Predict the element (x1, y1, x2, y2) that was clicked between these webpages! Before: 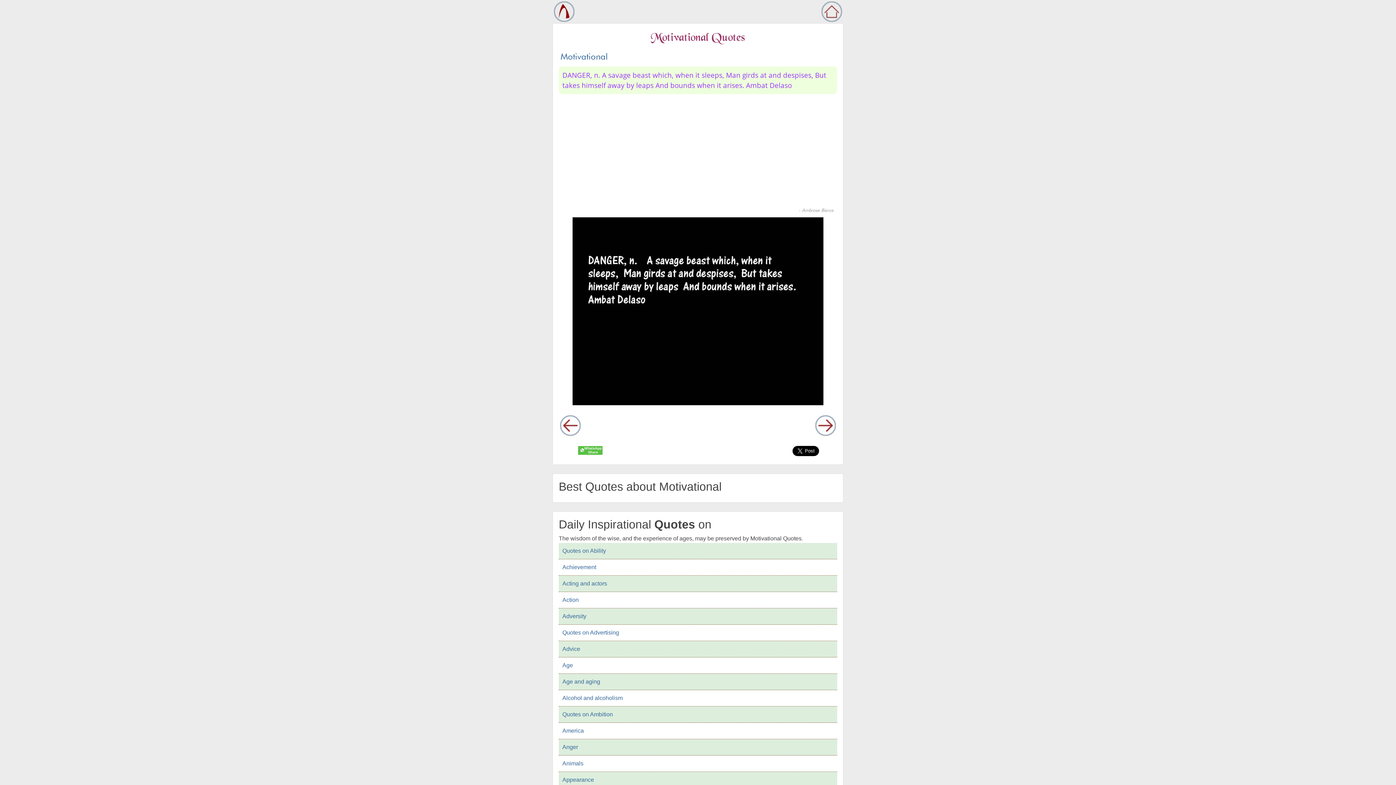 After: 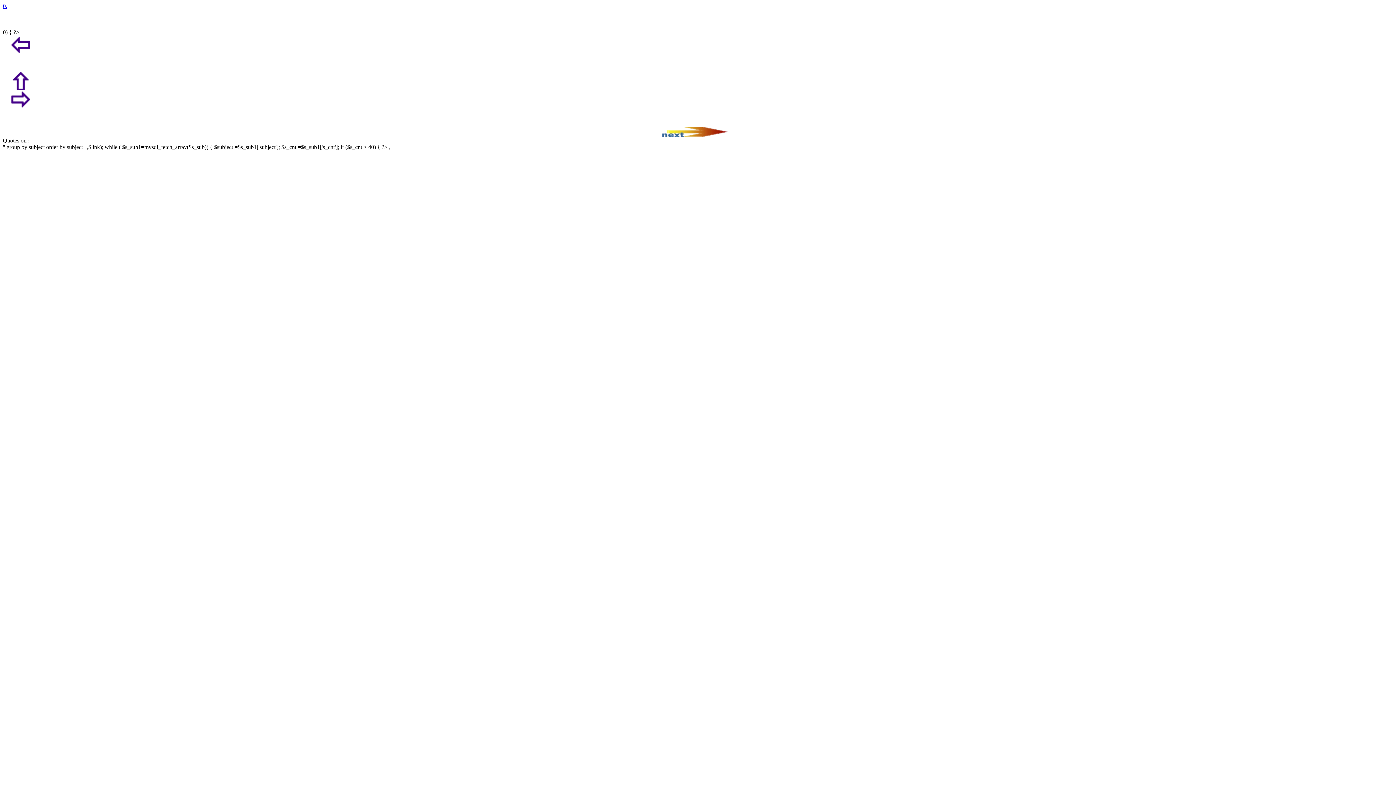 Action: bbox: (558, 706, 837, 723) label: Quotes on Ambition